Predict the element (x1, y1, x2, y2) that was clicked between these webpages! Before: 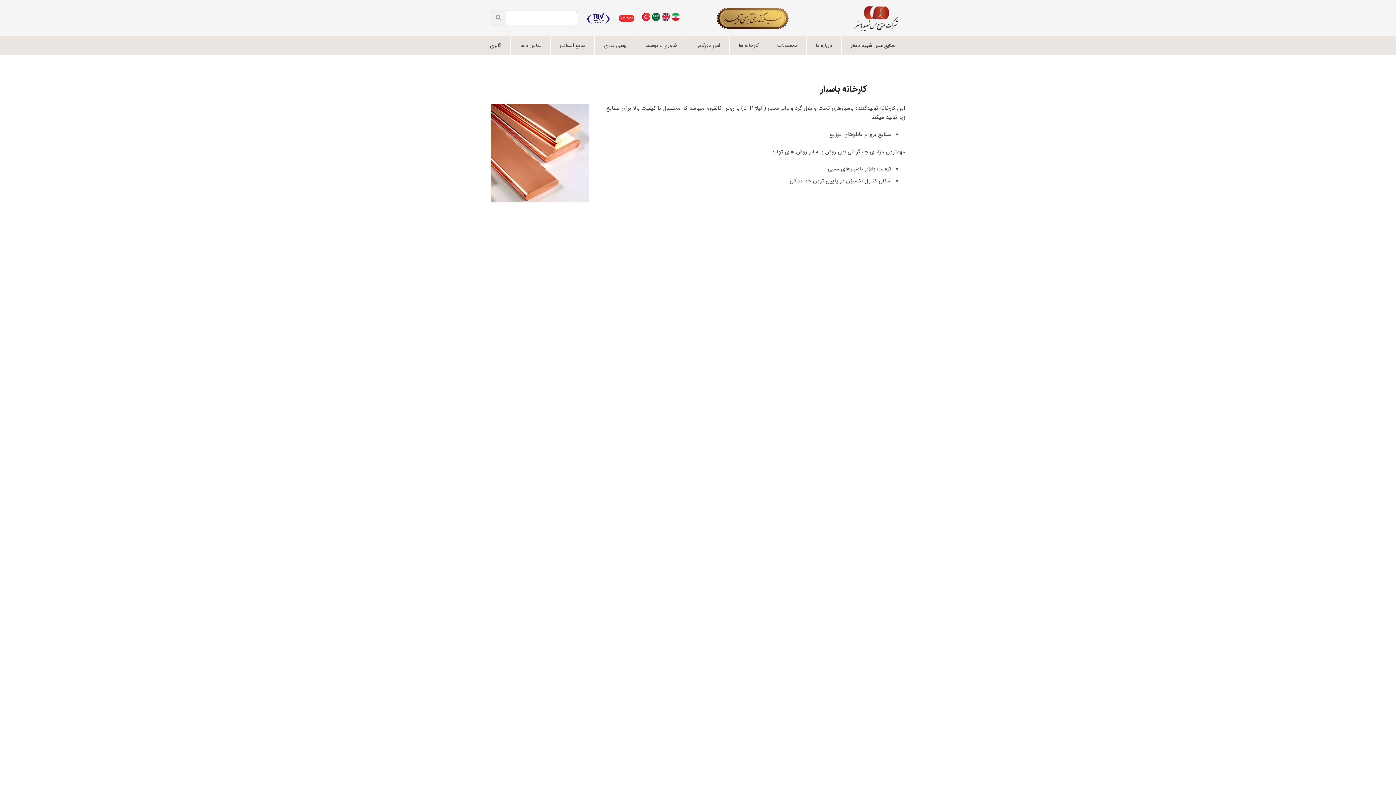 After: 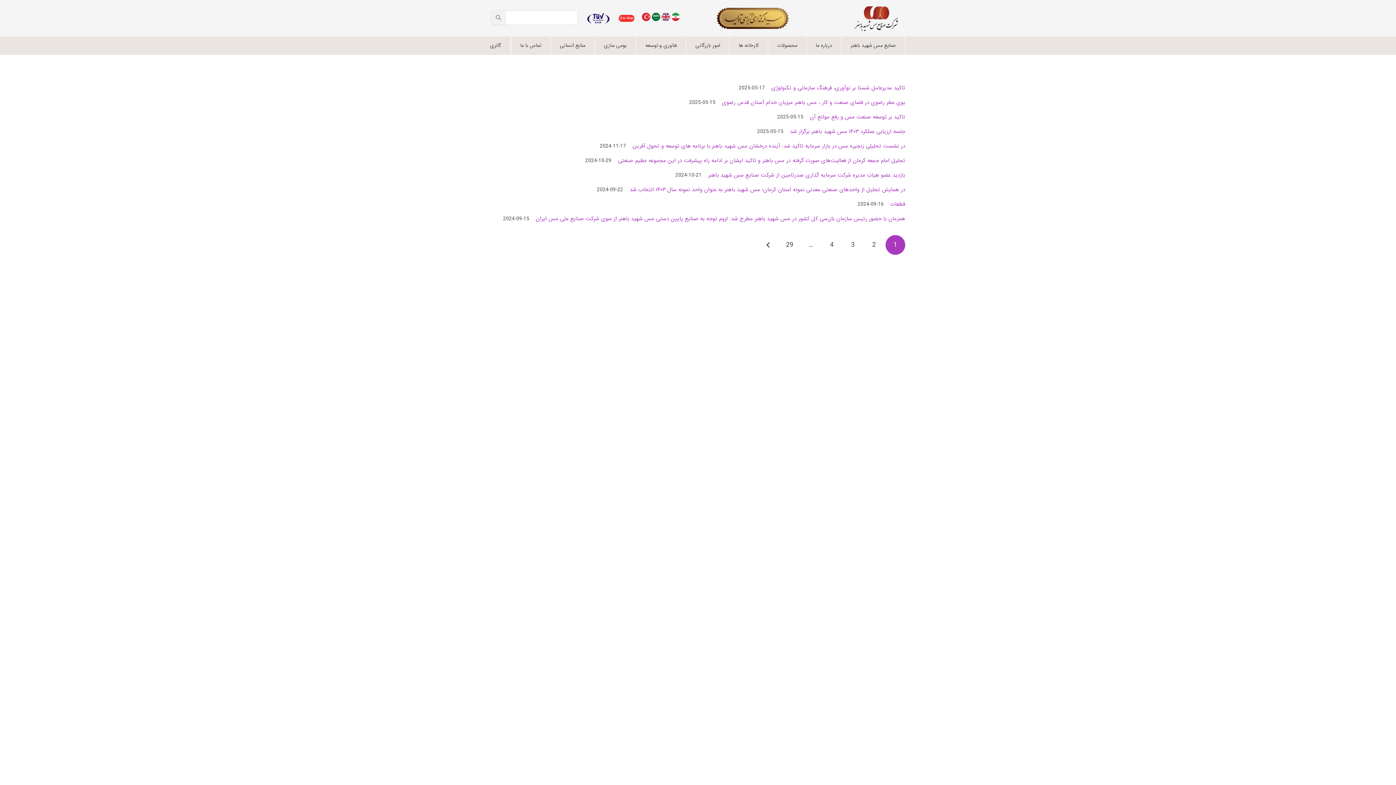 Action: bbox: (490, 10, 506, 25)